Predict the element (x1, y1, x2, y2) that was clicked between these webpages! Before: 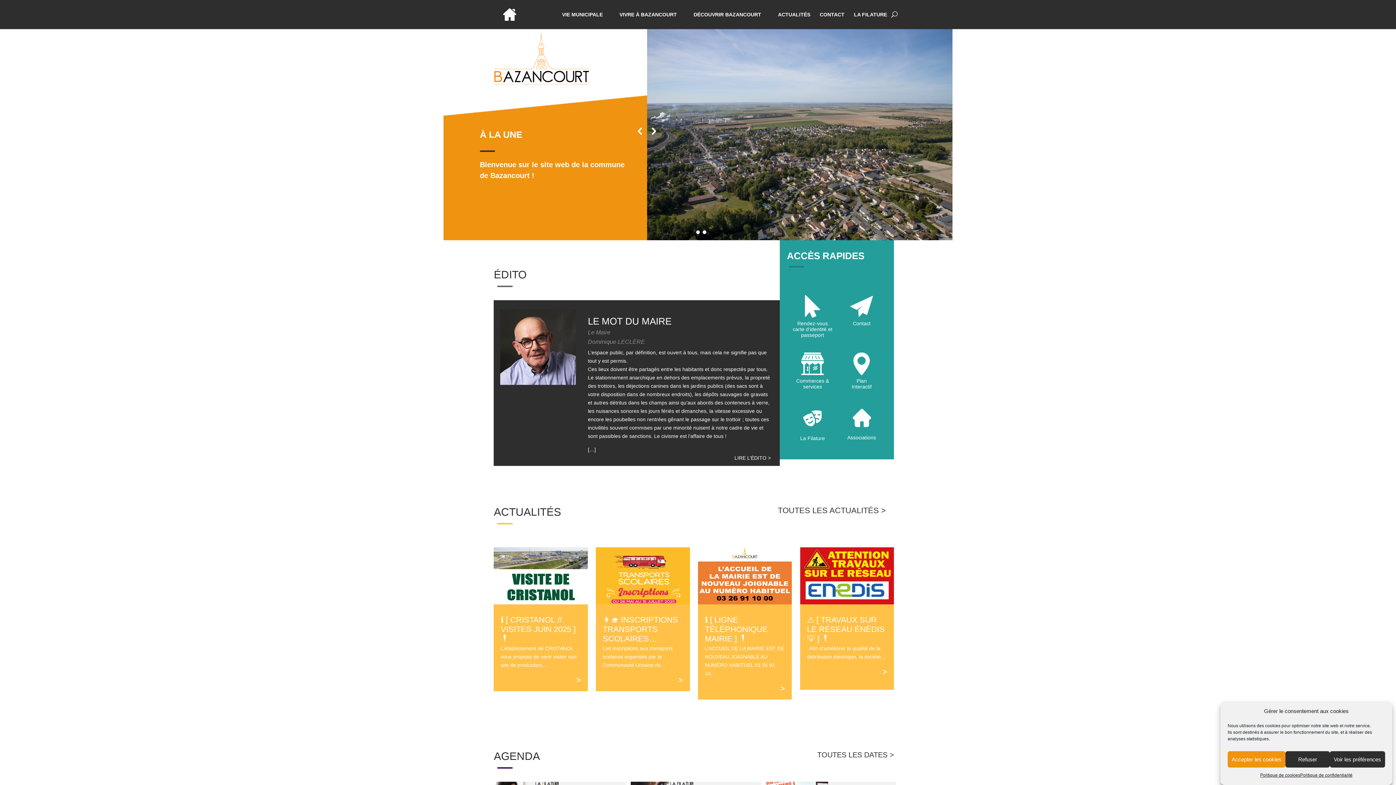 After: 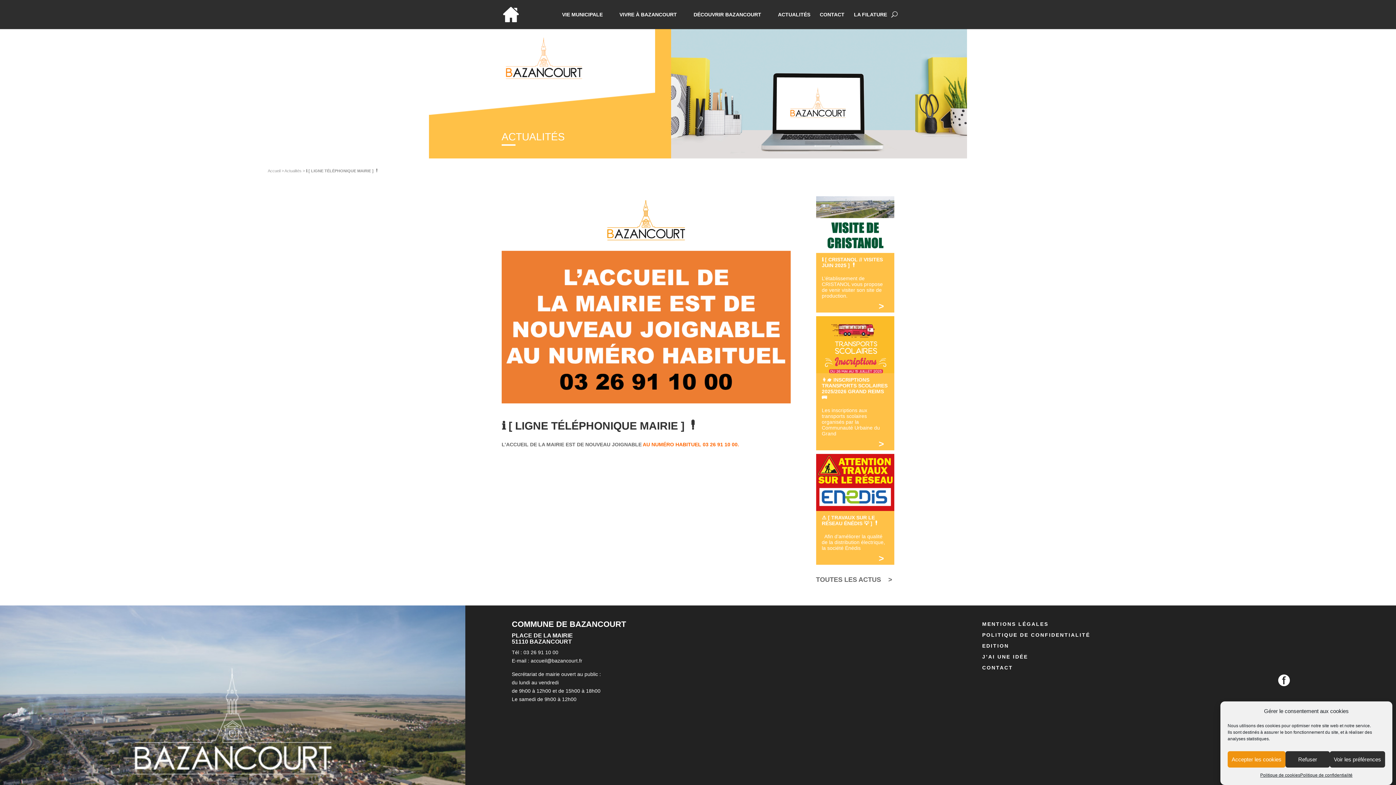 Action: label: > bbox: (705, 684, 785, 692)